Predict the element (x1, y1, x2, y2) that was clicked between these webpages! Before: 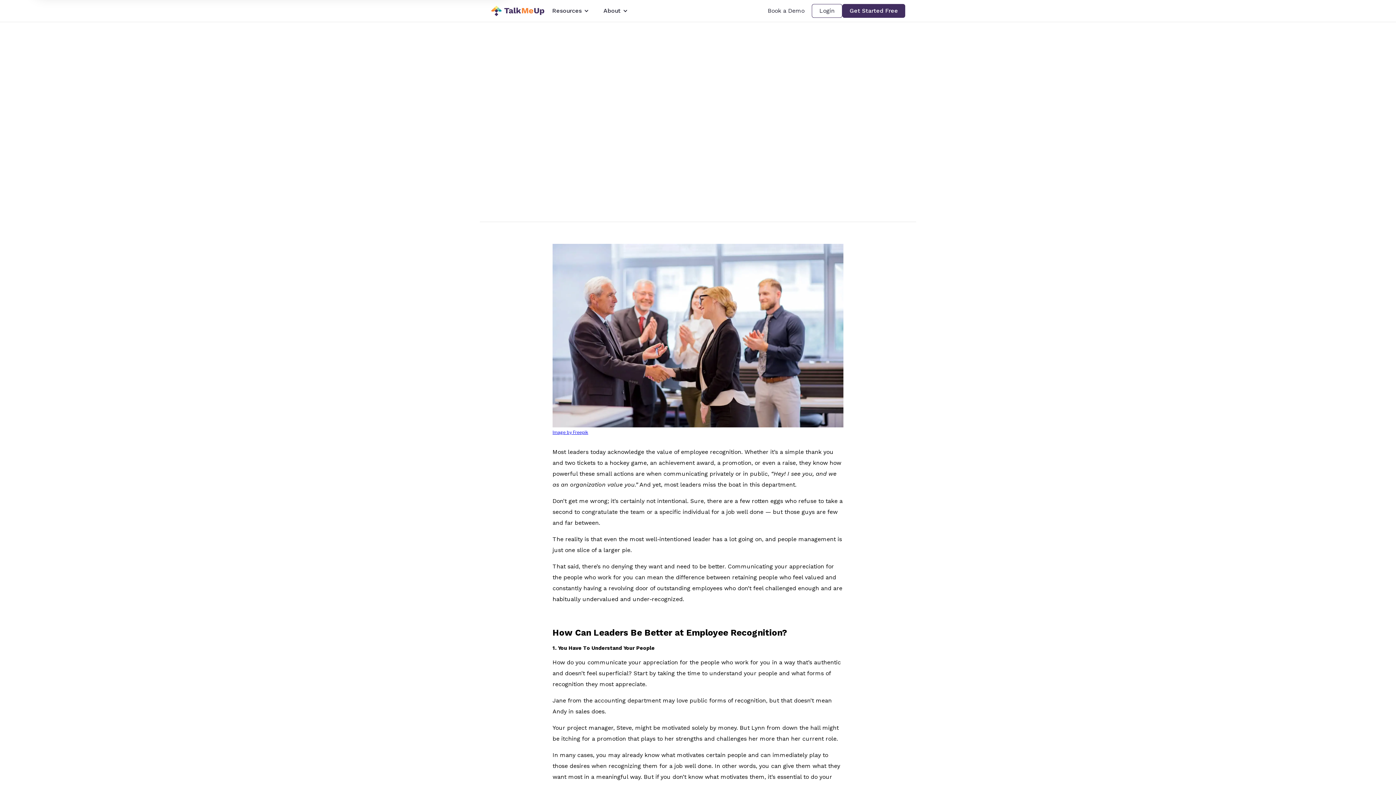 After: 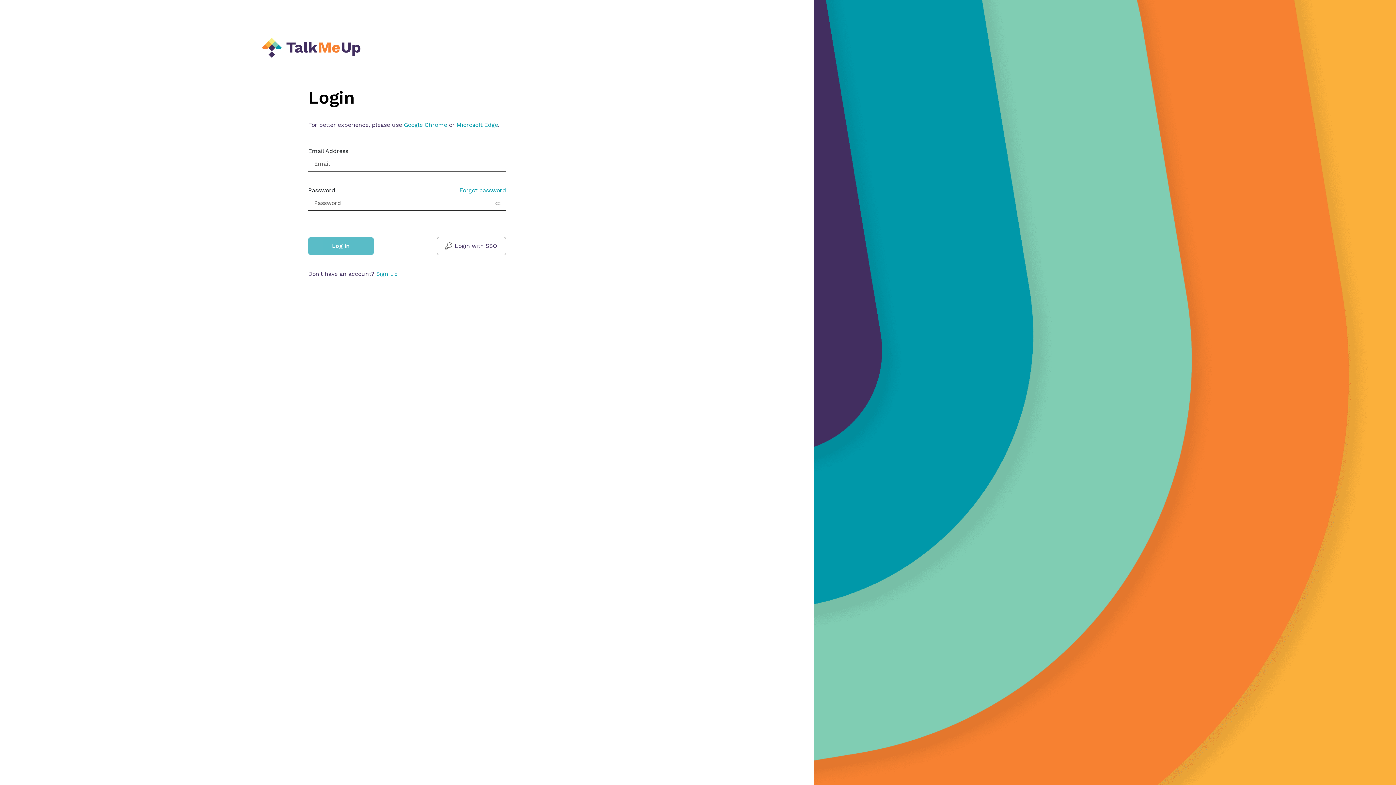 Action: bbox: (812, 4, 842, 17) label: Login